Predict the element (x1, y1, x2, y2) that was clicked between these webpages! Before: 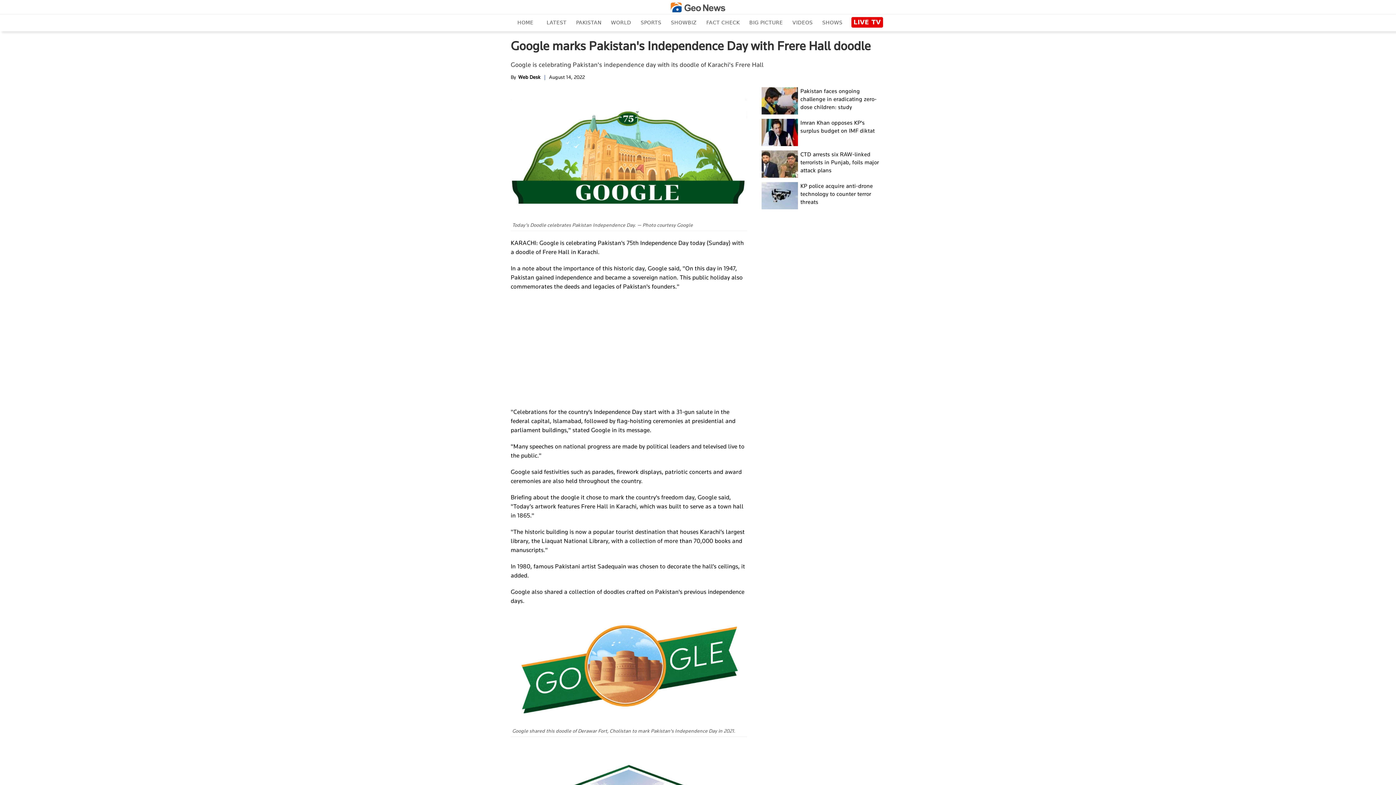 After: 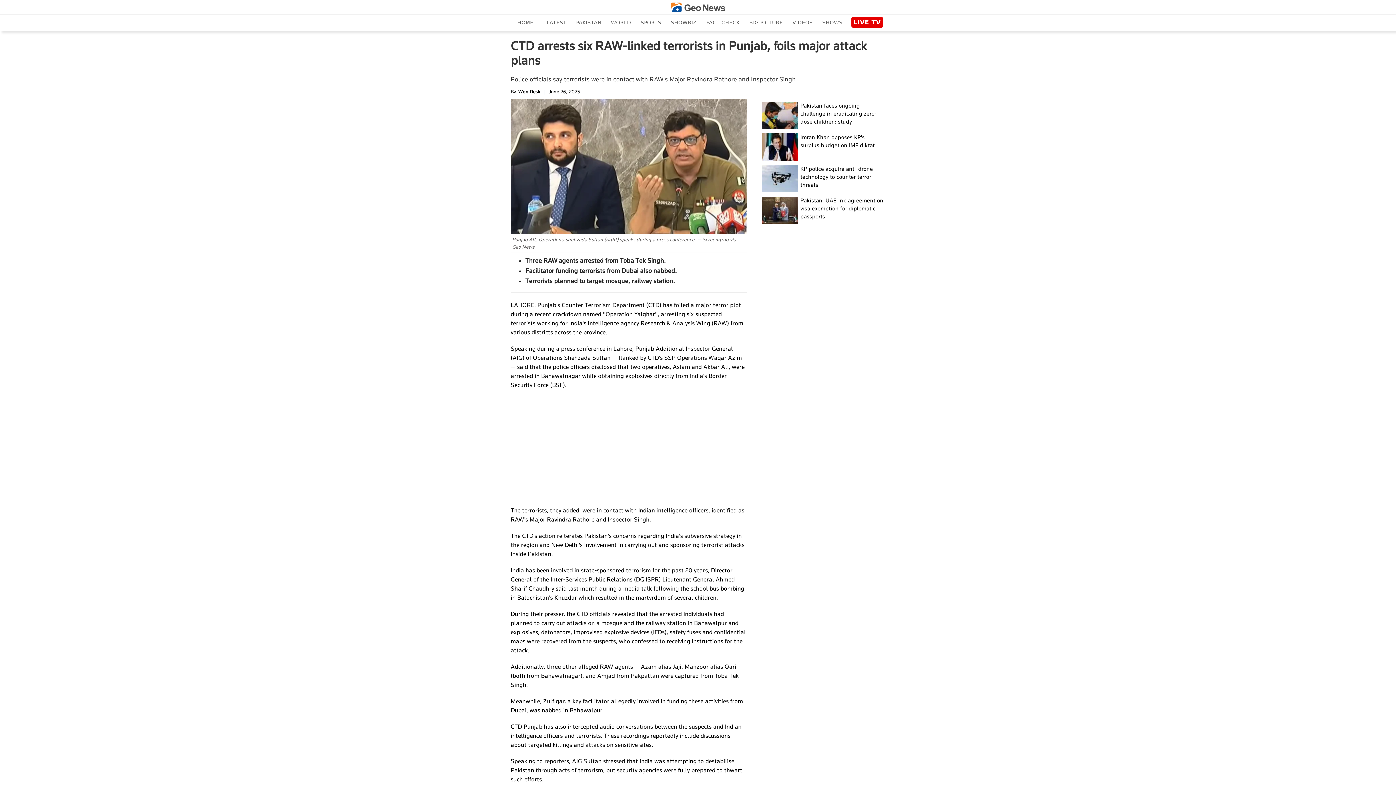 Action: bbox: (761, 150, 798, 177)